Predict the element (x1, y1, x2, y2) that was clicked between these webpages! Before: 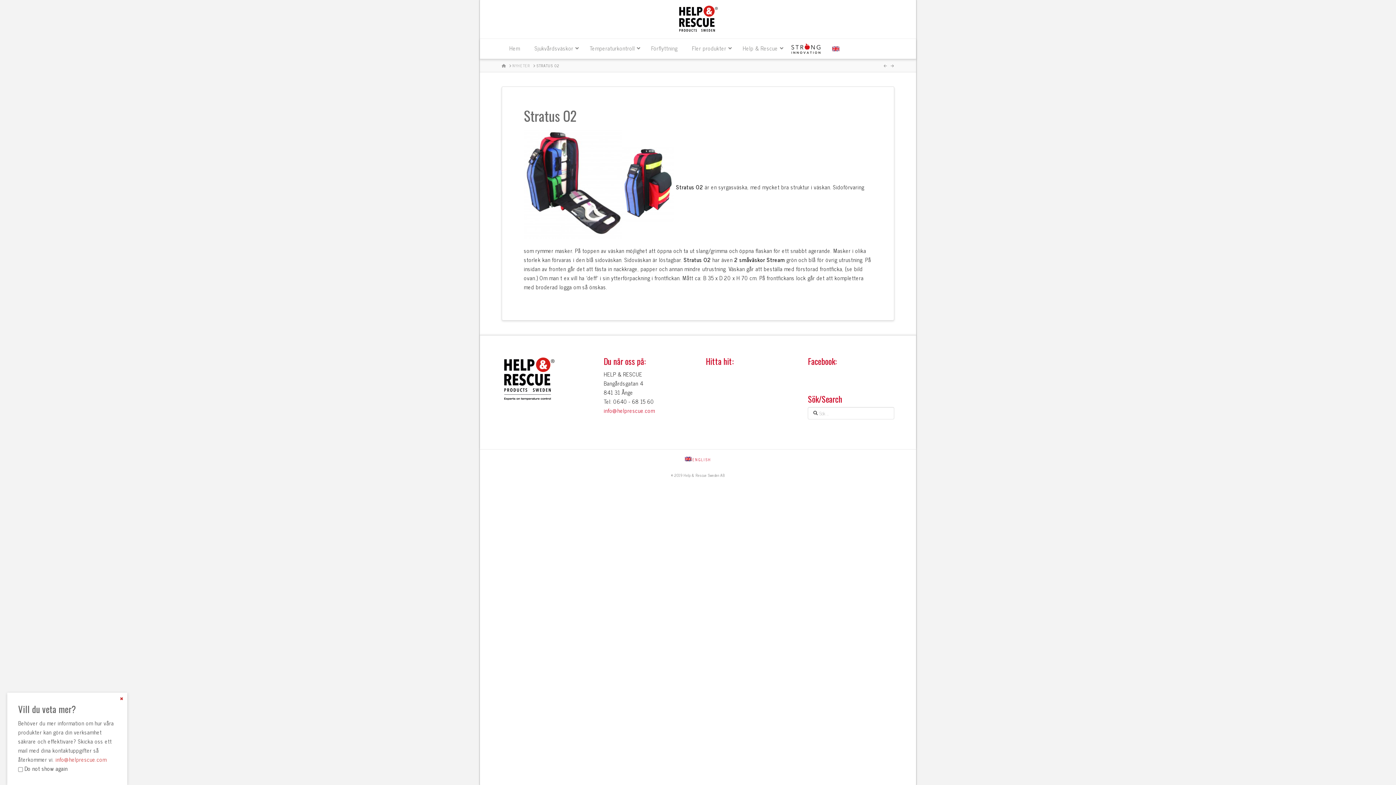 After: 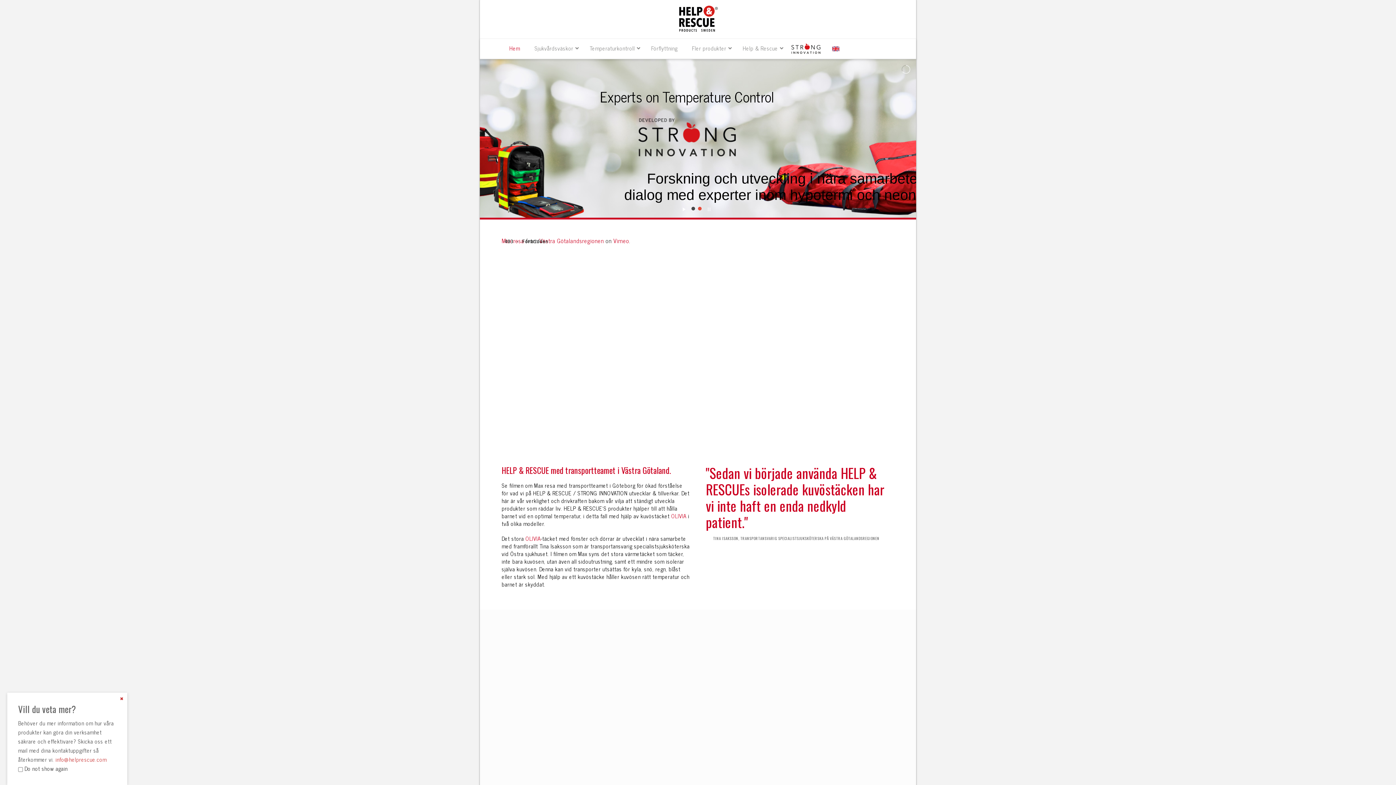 Action: bbox: (501, 63, 506, 68) label: HOME